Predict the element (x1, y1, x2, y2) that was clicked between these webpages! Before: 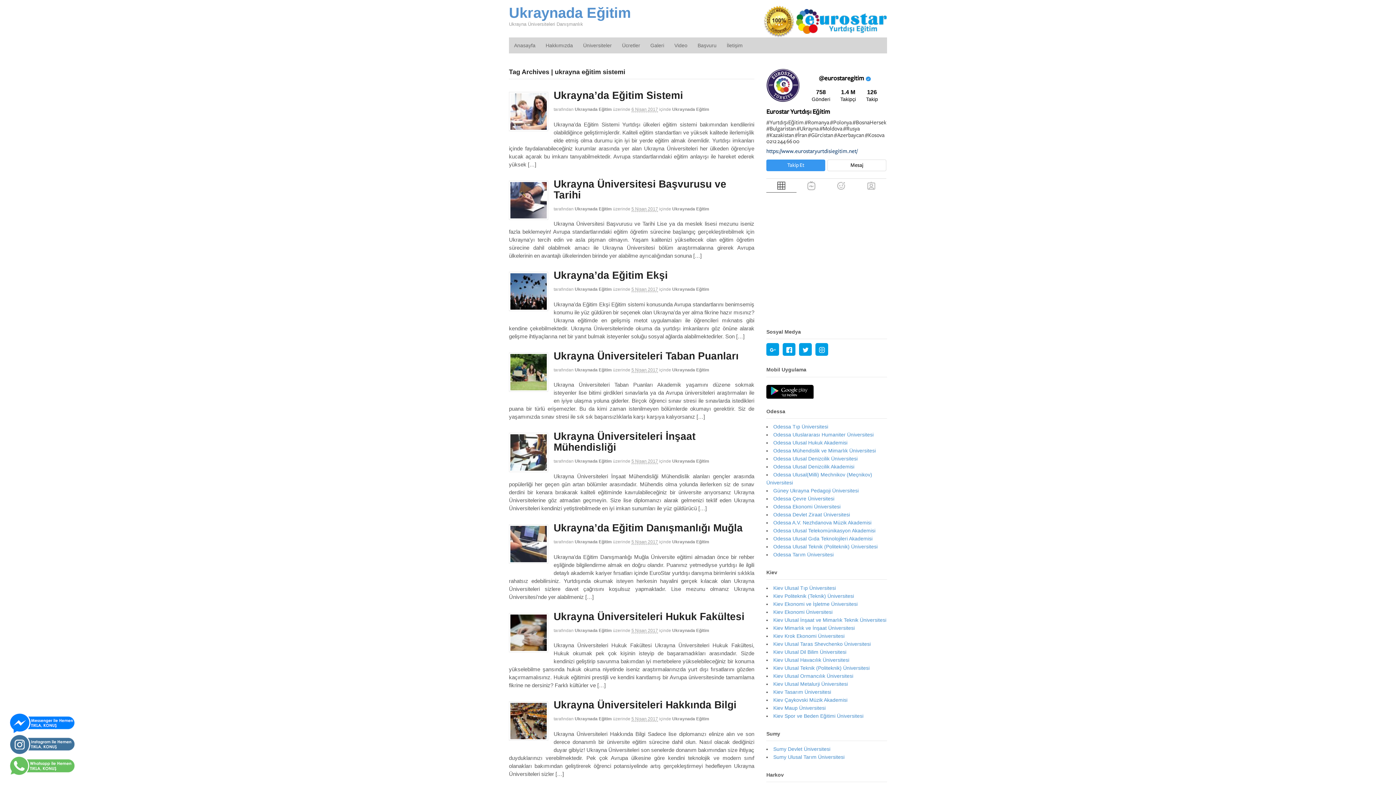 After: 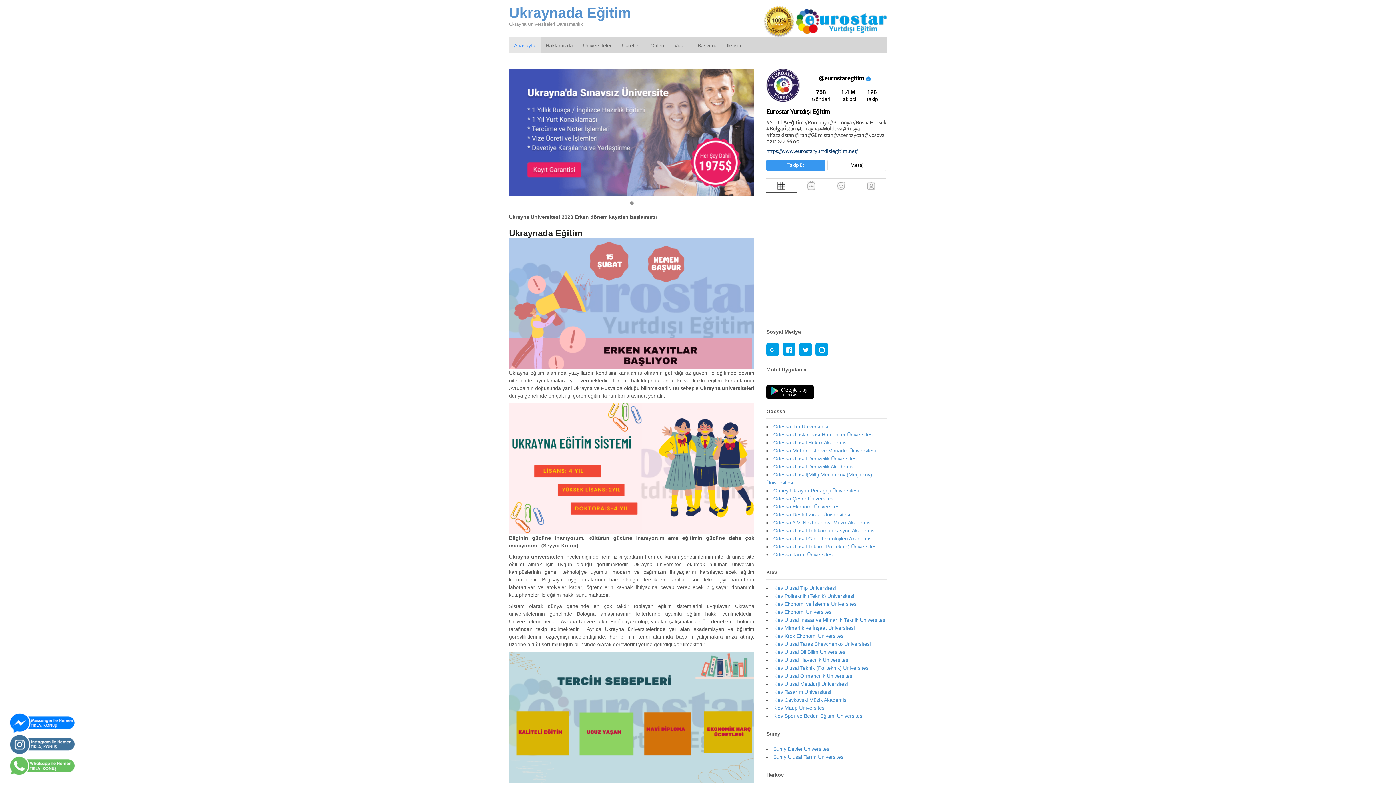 Action: bbox: (509, 4, 631, 20) label: Ukraynada Eğitim